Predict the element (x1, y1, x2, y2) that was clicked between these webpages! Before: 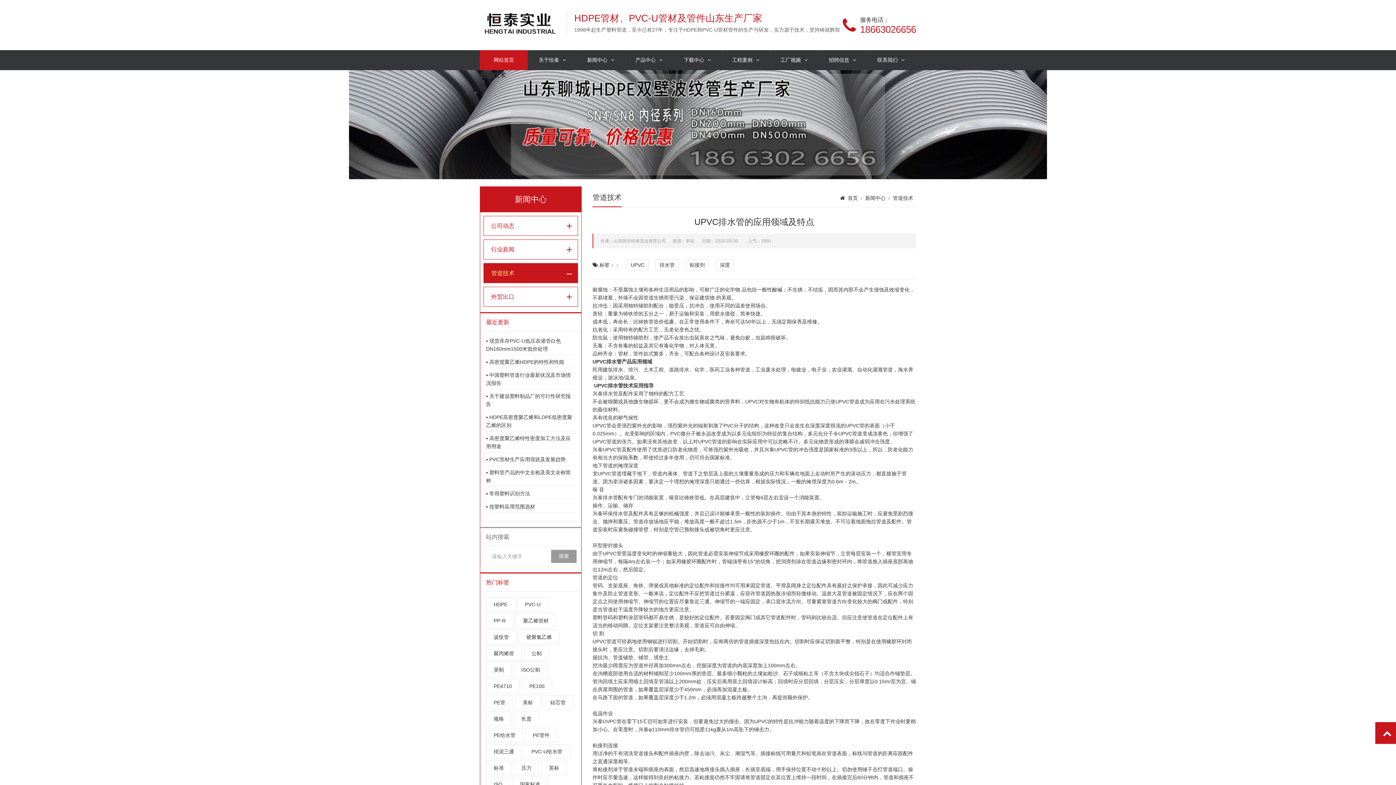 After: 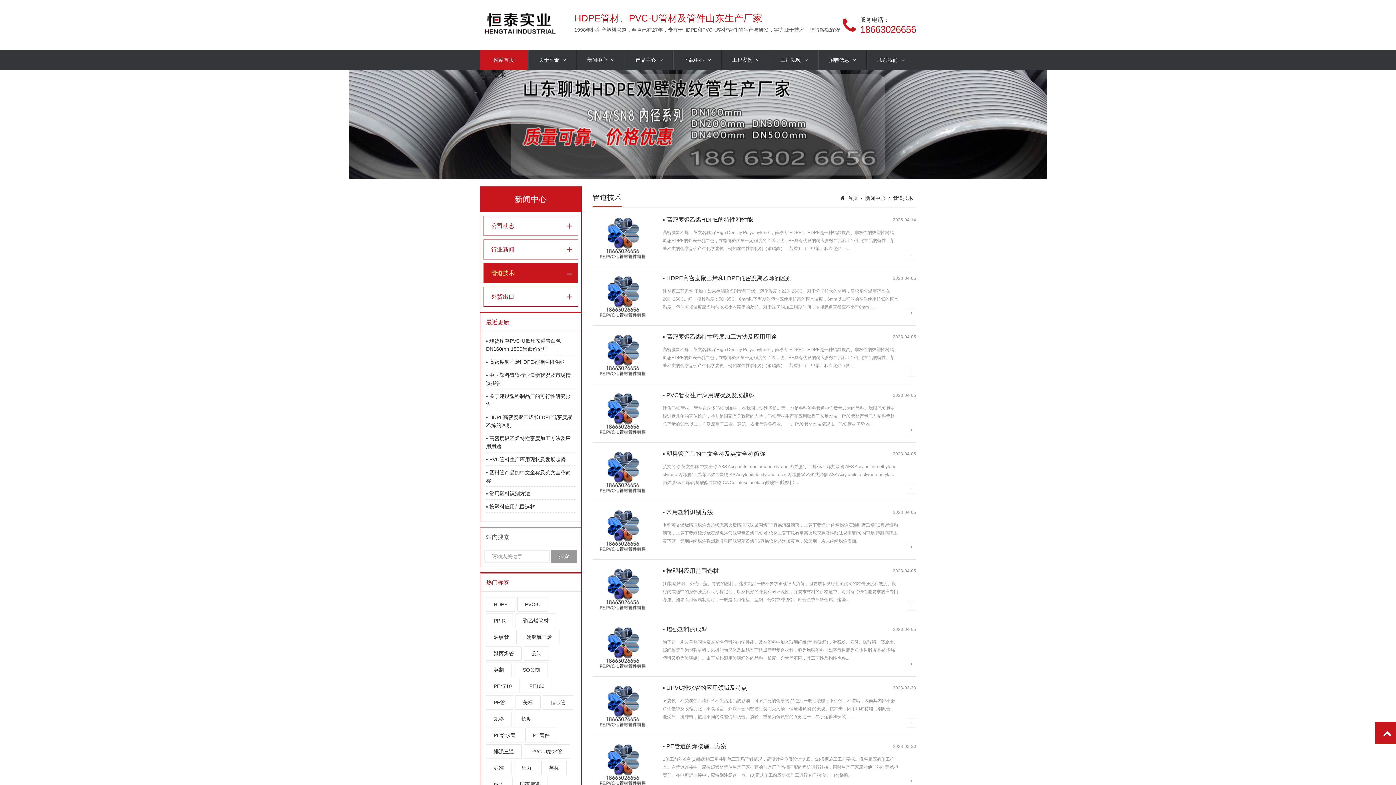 Action: label: 管道技术 bbox: (491, 270, 514, 276)